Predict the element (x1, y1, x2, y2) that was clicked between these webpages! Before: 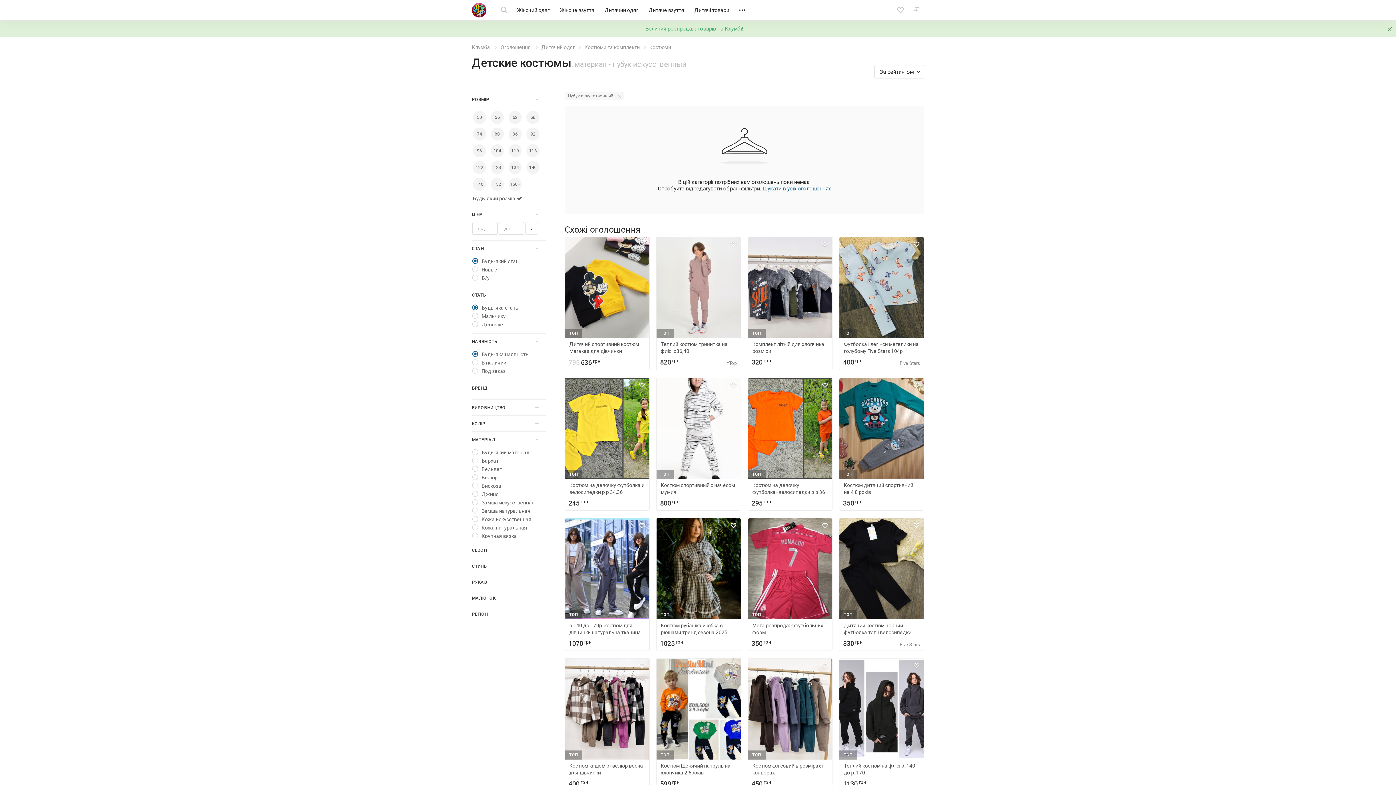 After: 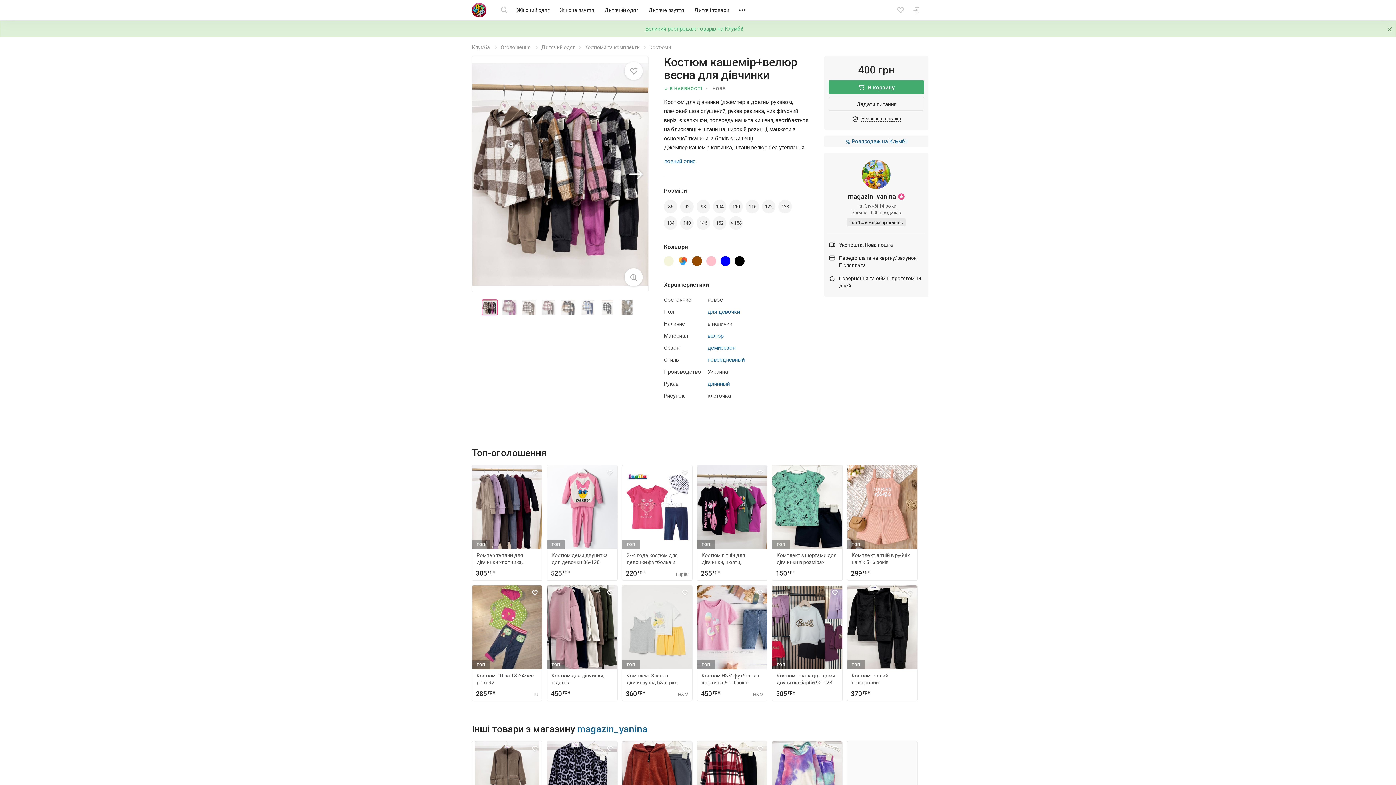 Action: bbox: (565, 659, 649, 791) label: ТОП
Костюм кашемір+велюр весна для дівчинки
400
грн